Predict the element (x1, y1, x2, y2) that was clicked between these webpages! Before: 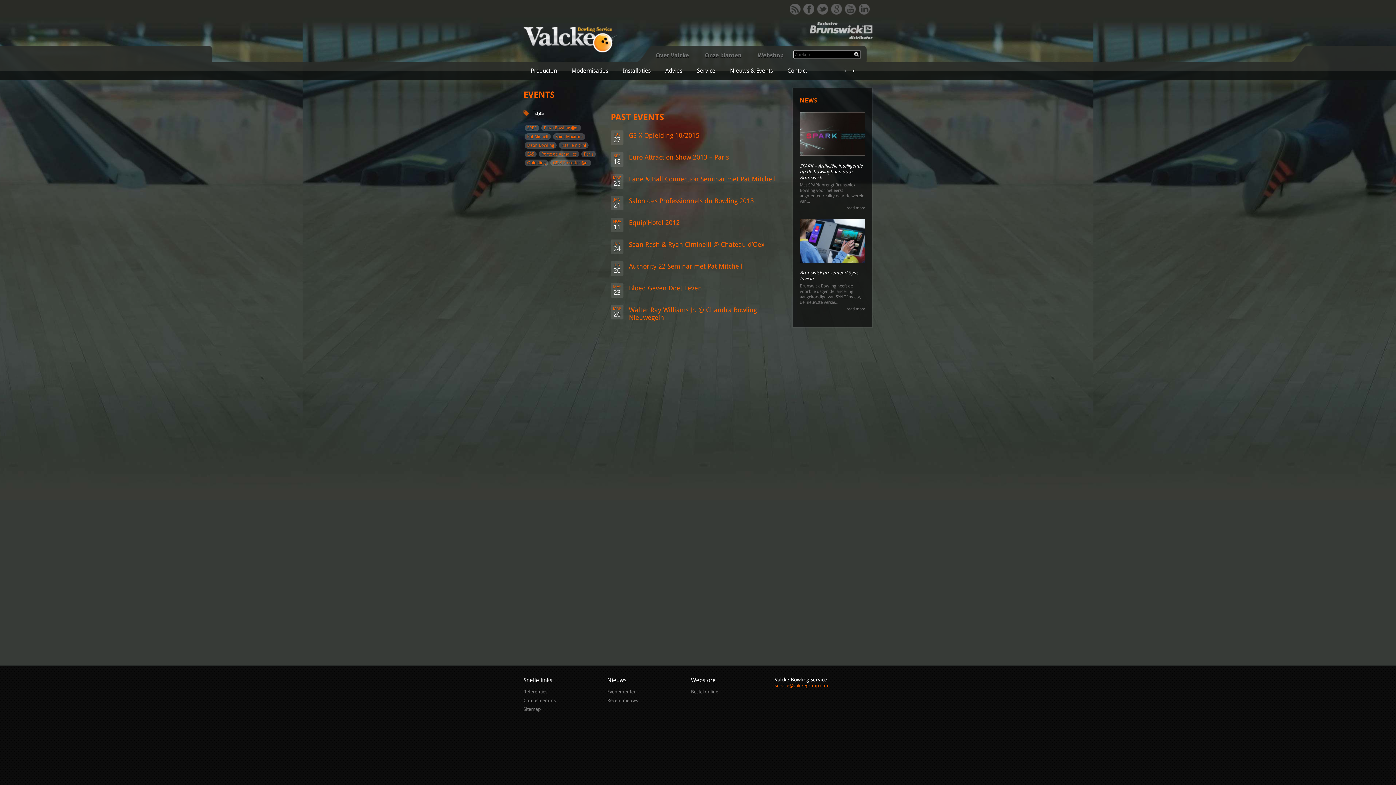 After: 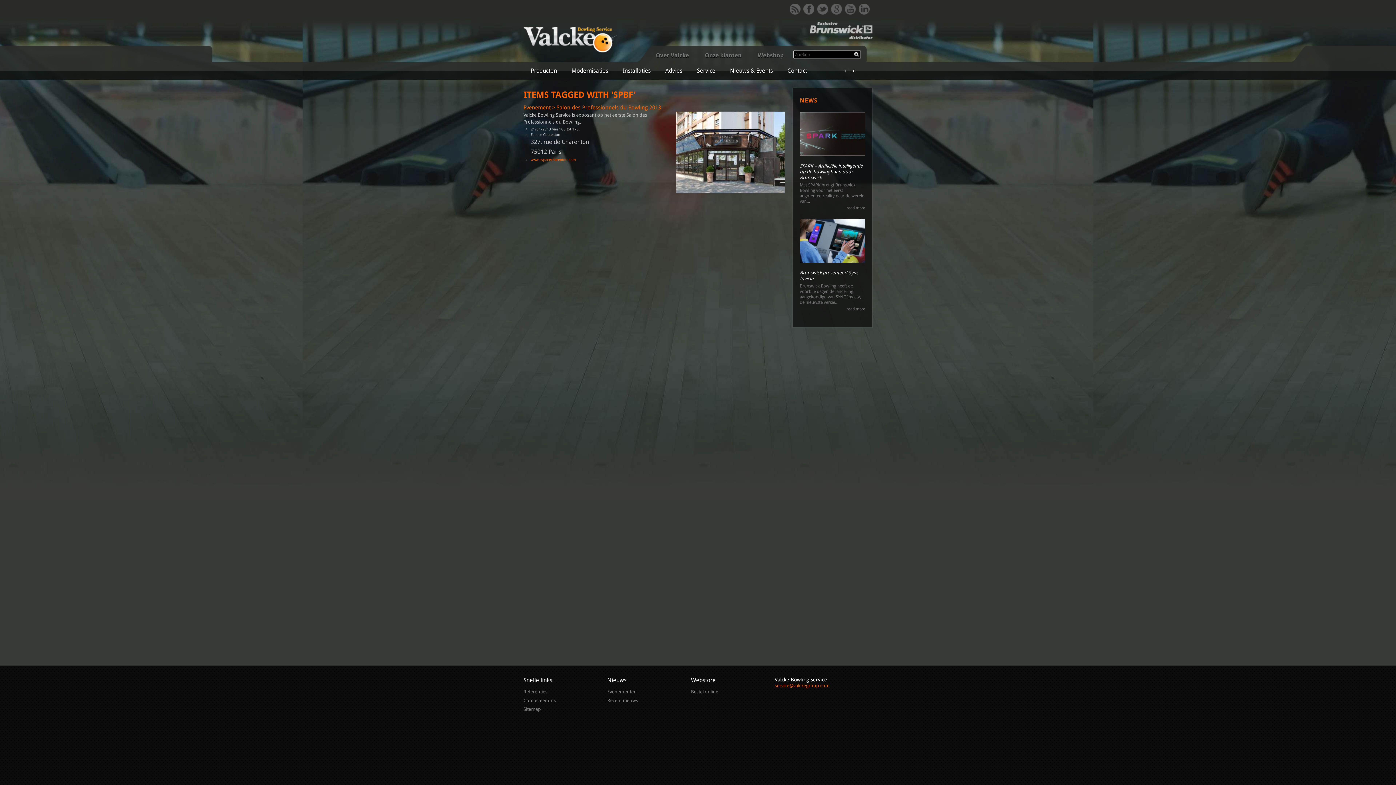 Action: bbox: (524, 124, 539, 131) label: SPBF